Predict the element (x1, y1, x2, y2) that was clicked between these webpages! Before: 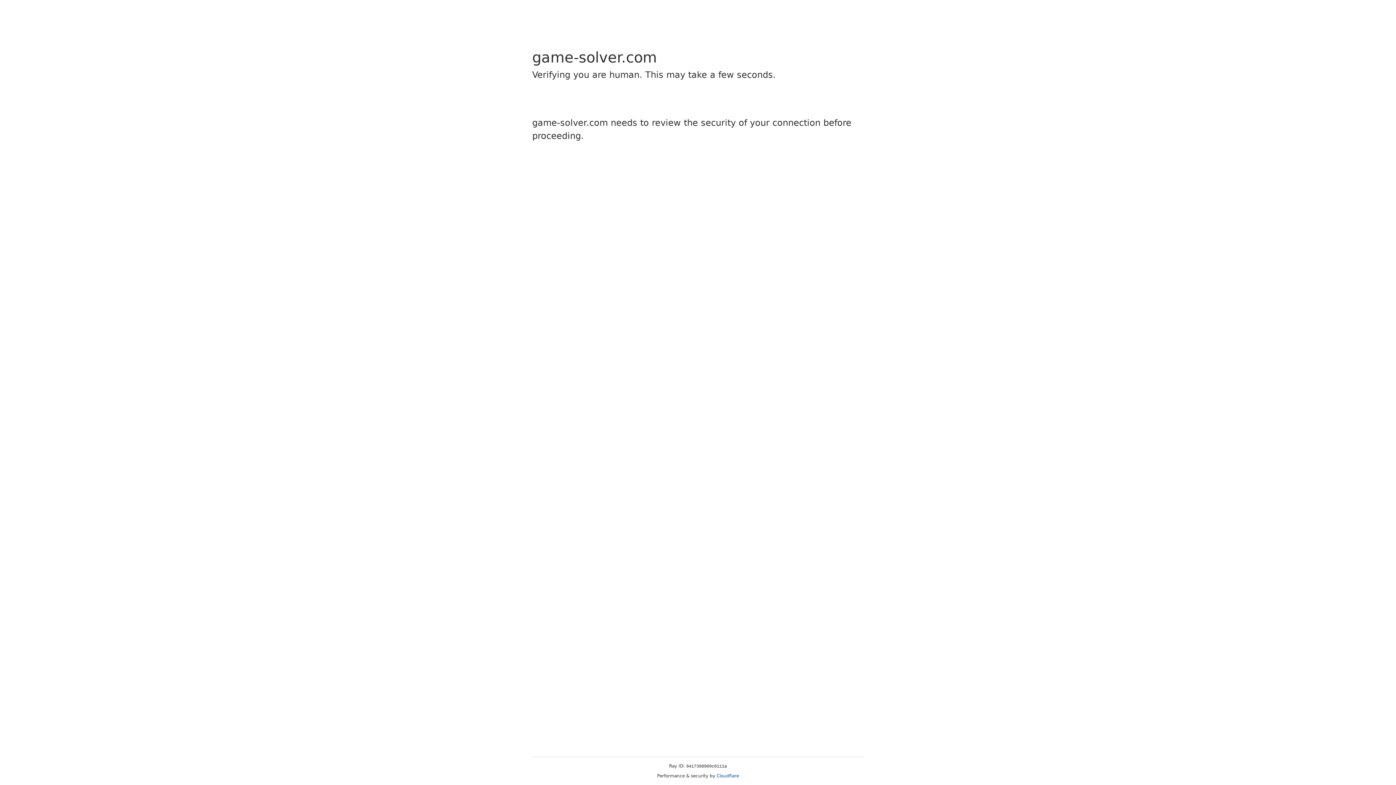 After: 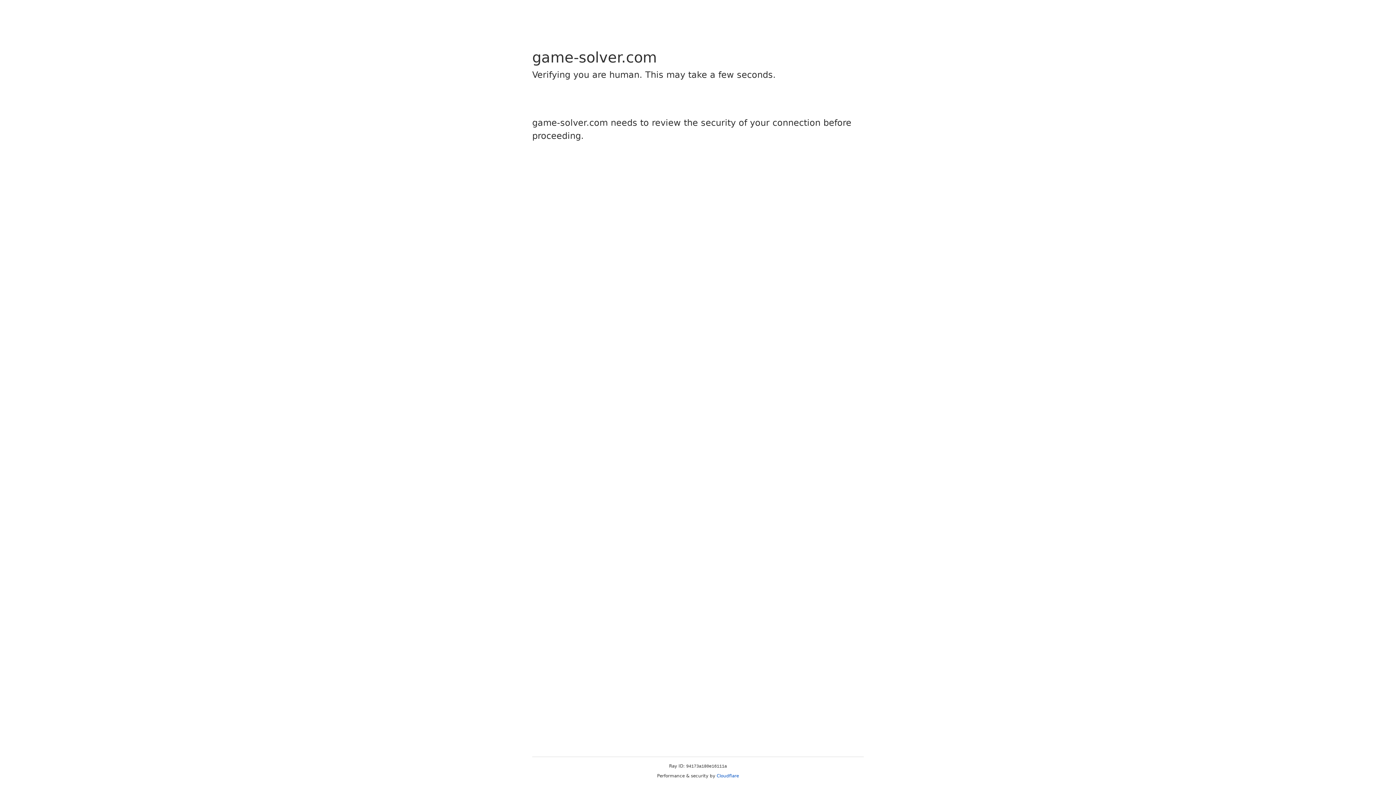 Action: bbox: (716, 773, 739, 778) label: Cloudflare